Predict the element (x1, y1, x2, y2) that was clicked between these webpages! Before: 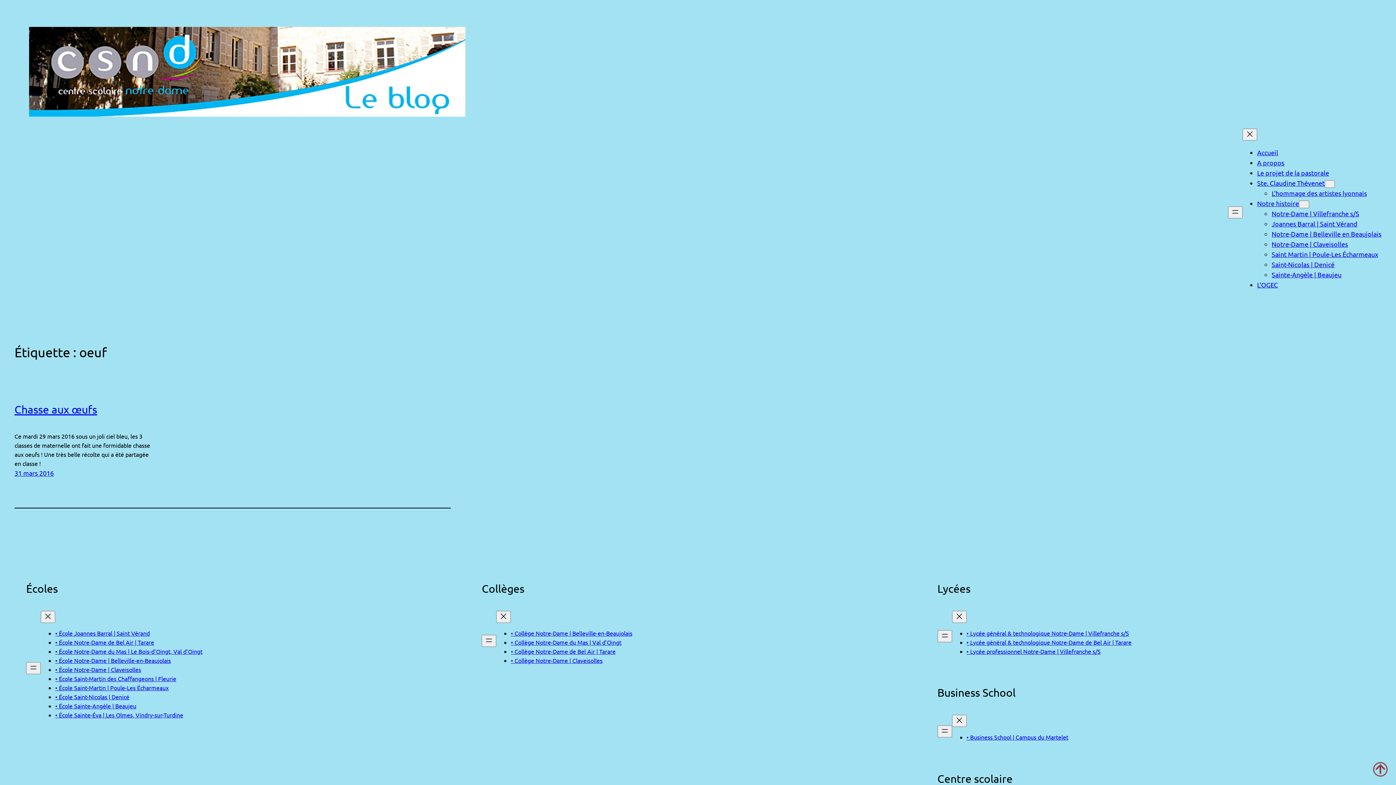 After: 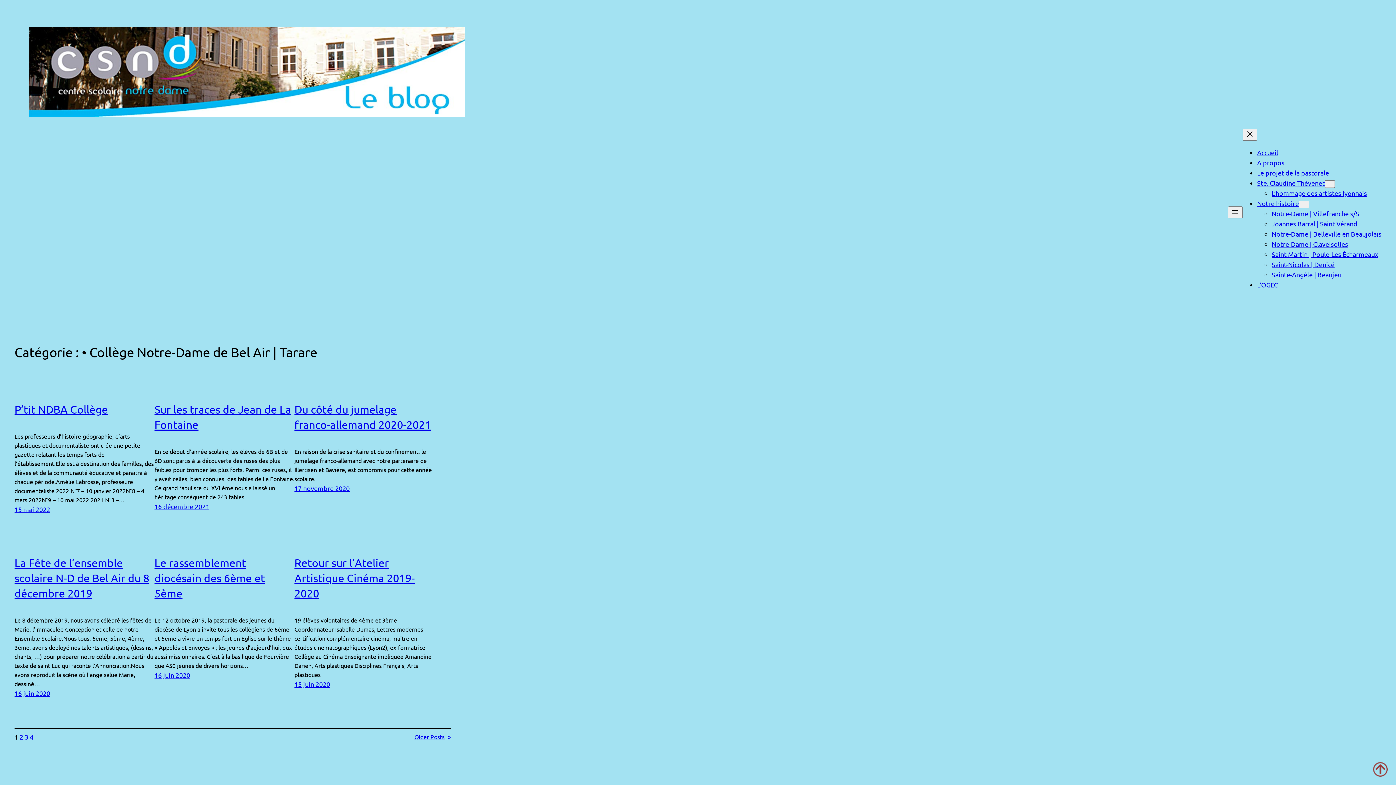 Action: bbox: (511, 647, 615, 655) label: • Collège Notre-Dame de Bel Air | Tarare